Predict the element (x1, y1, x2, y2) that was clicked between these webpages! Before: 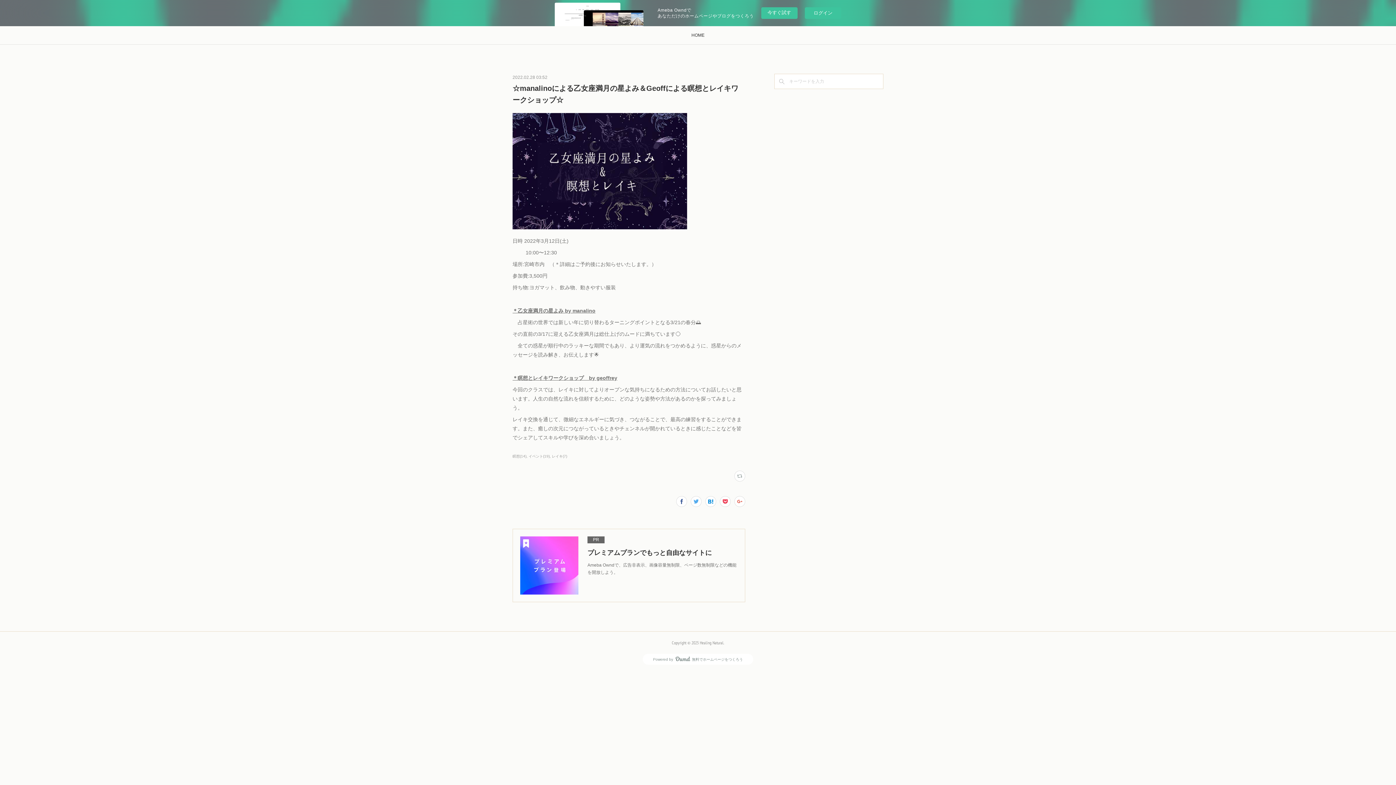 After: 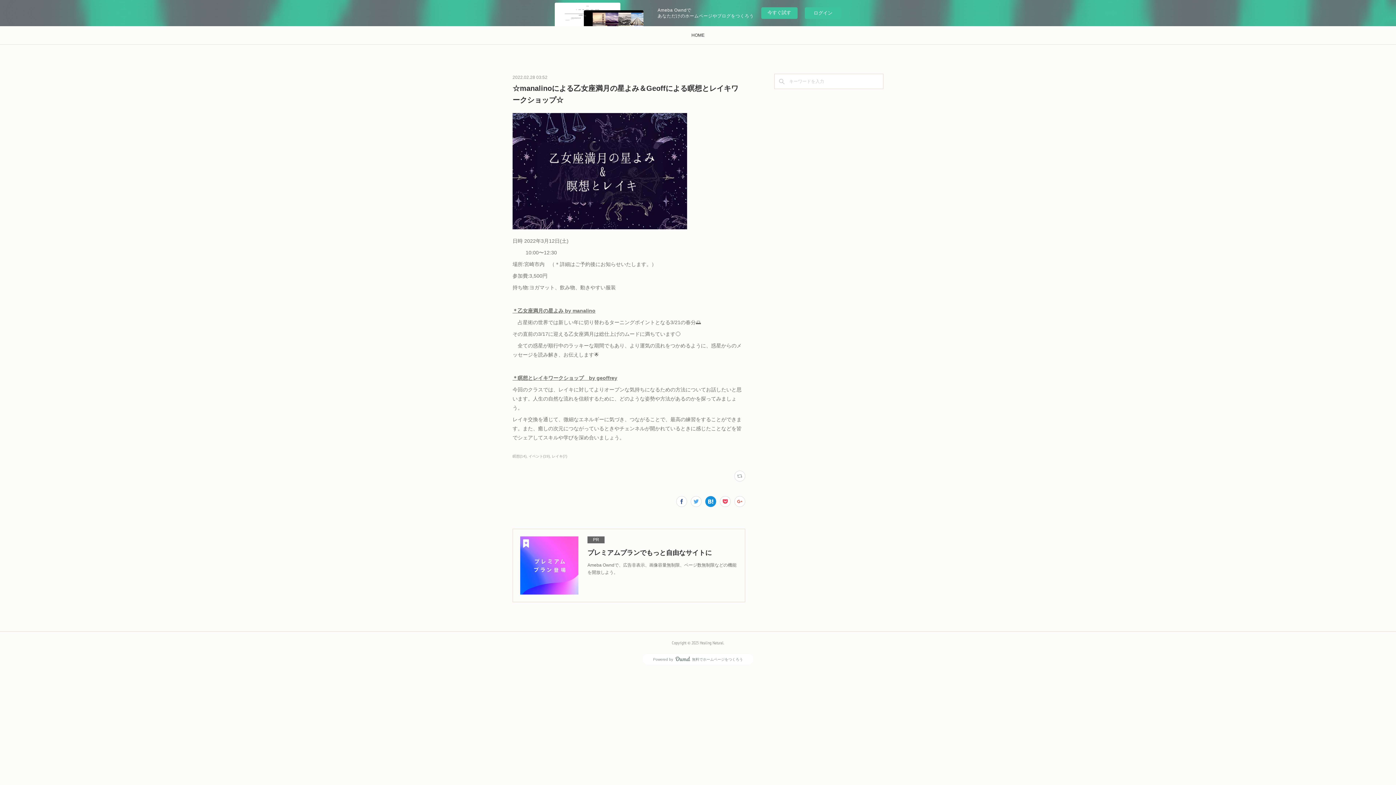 Action: bbox: (705, 496, 716, 507)